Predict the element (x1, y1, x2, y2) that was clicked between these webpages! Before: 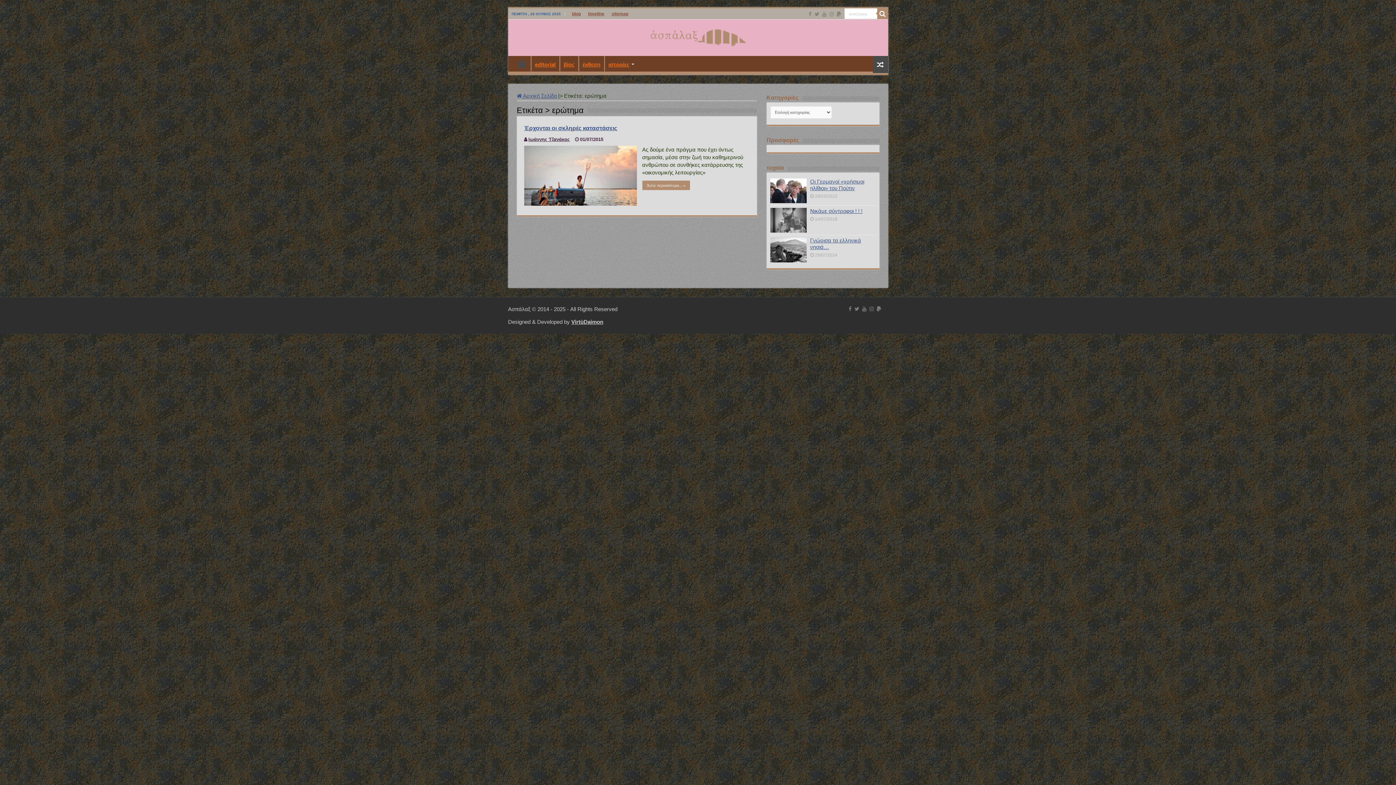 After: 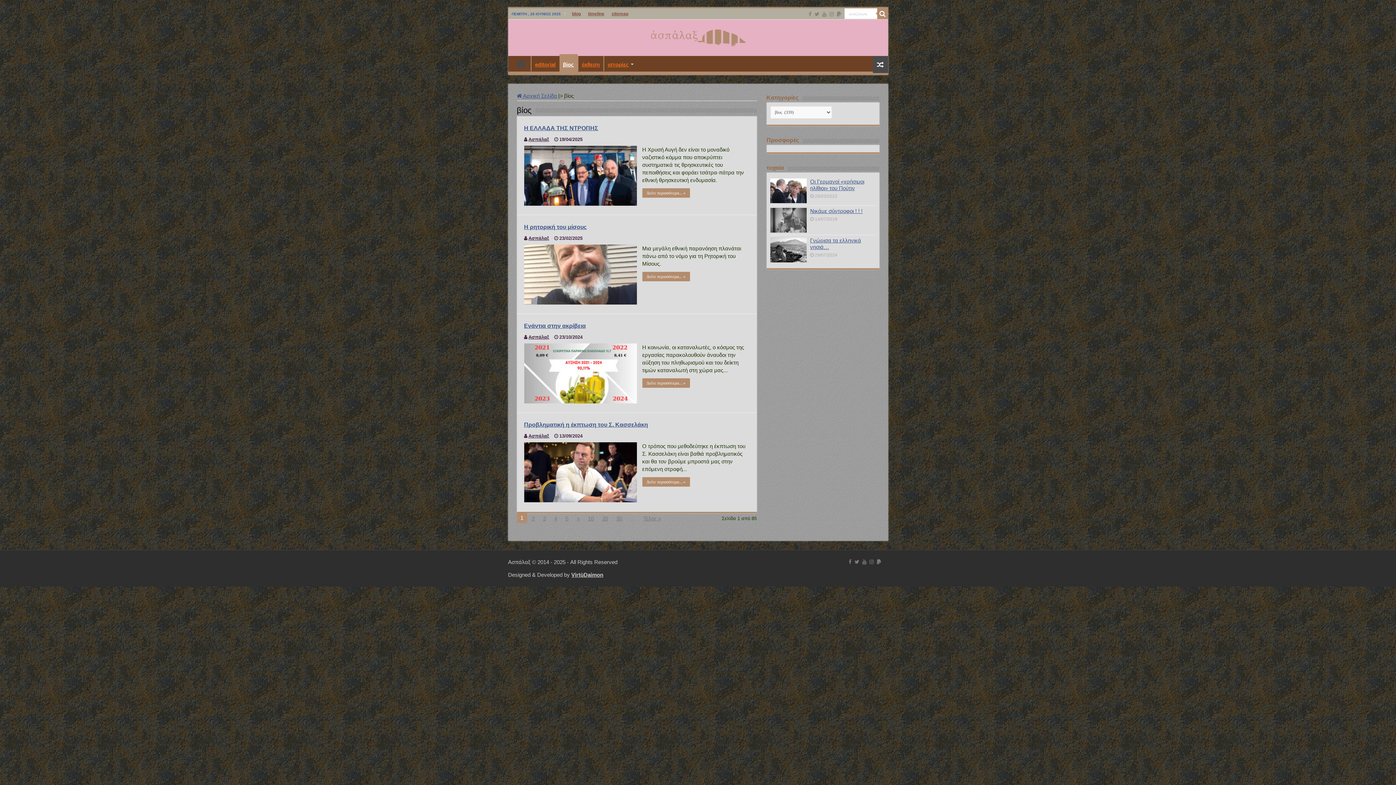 Action: bbox: (559, 56, 578, 71) label: βίος